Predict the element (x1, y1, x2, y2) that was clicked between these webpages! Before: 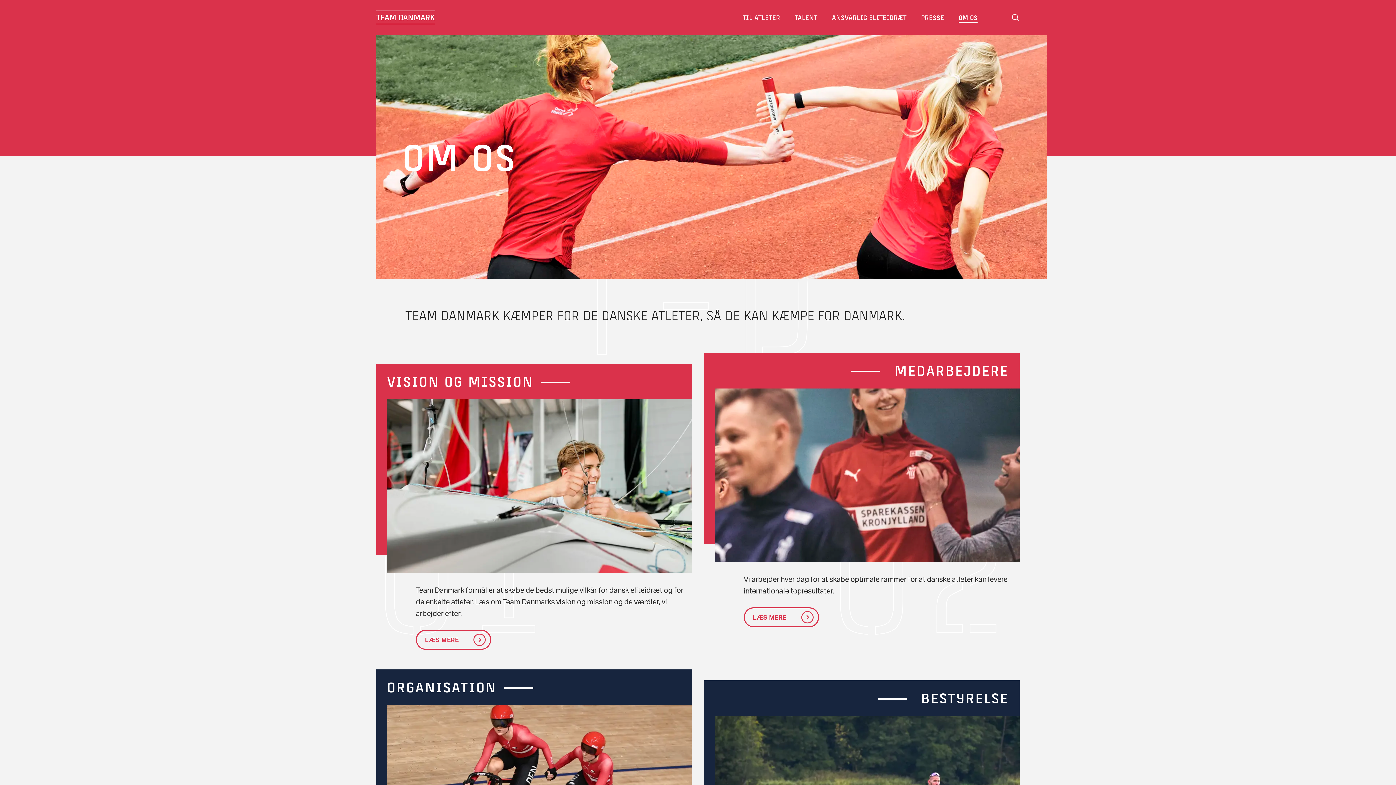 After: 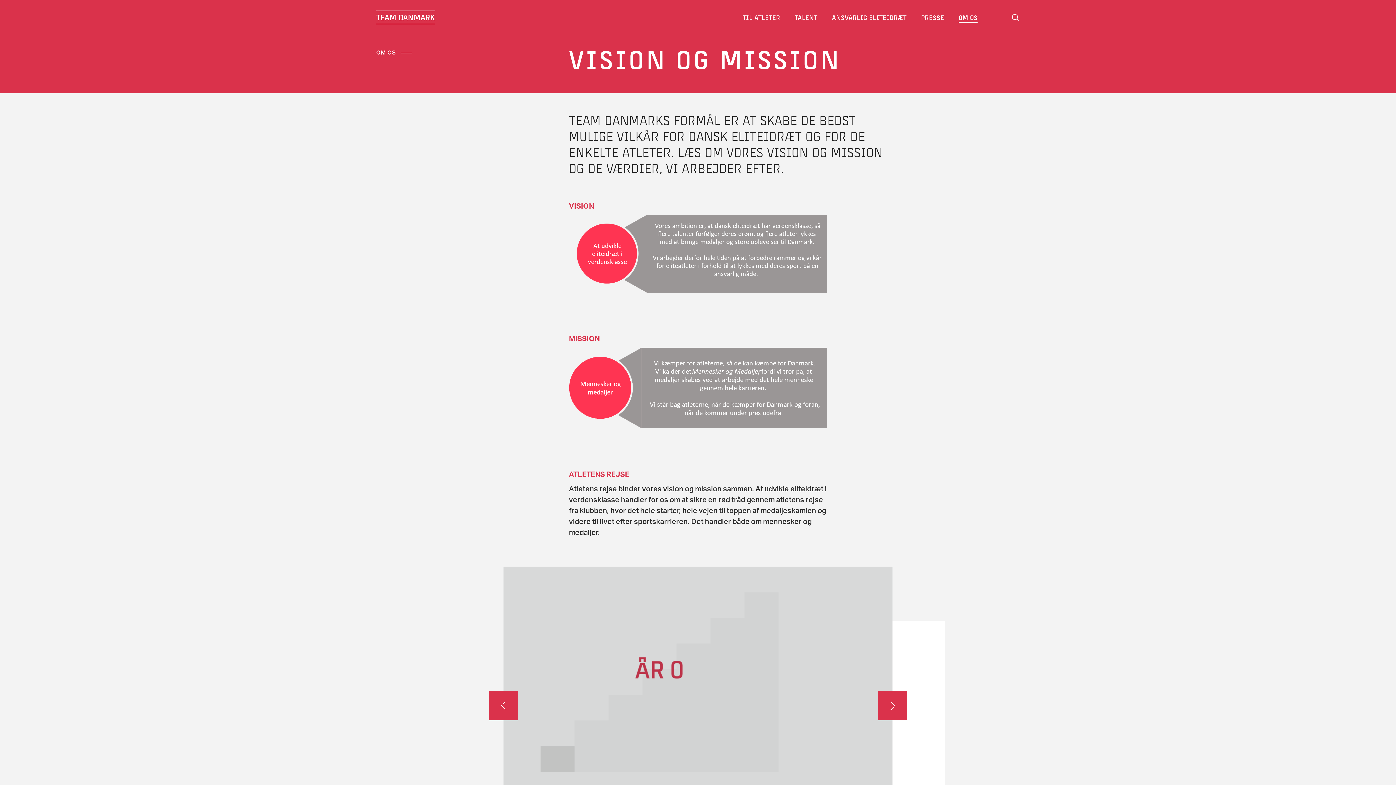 Action: bbox: (416, 630, 491, 650) label: LÆS MERE